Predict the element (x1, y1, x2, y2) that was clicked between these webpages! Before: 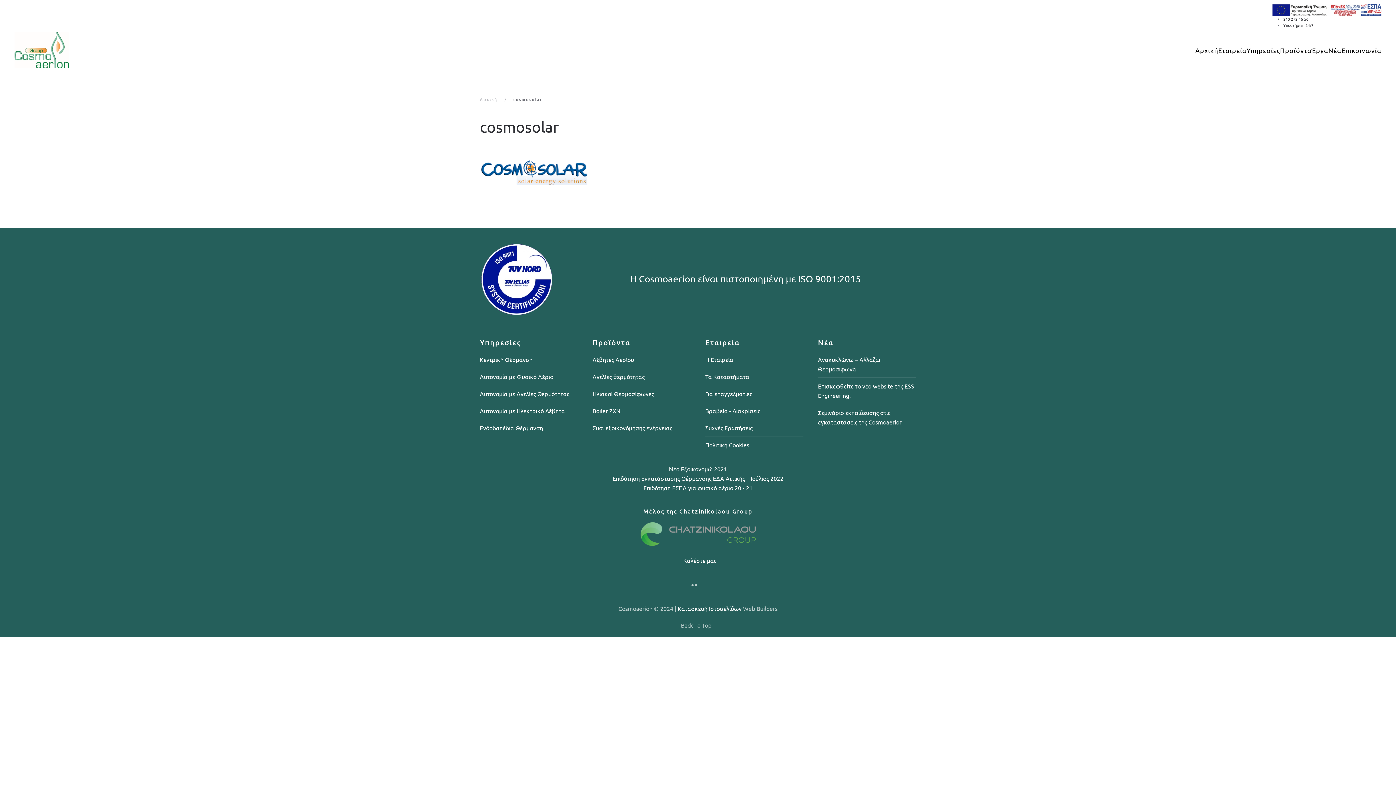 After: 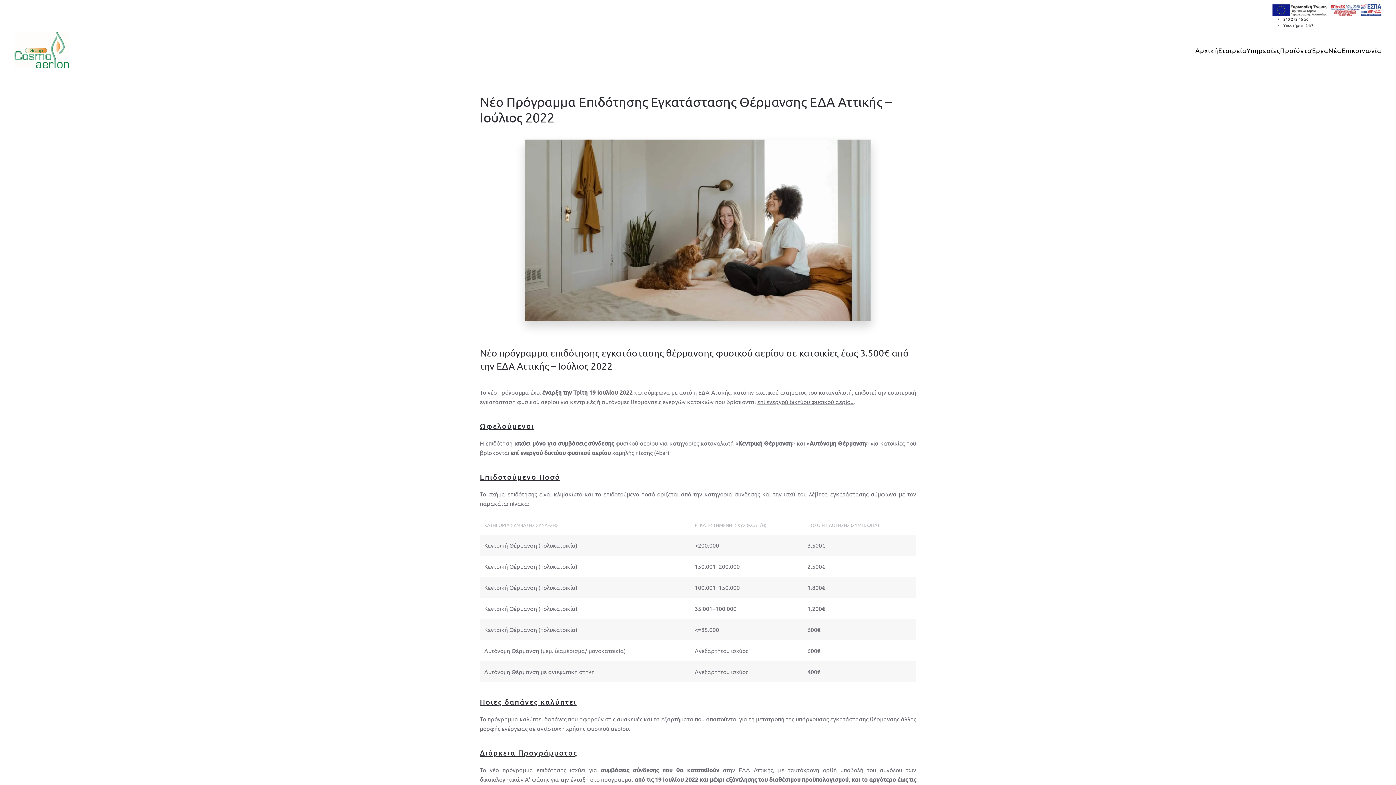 Action: label: Επιδότηση Εγκατάστασης Θέρμανσης ΕΔΑ Αττικής – Ιούλιος 2022 bbox: (612, 474, 783, 482)